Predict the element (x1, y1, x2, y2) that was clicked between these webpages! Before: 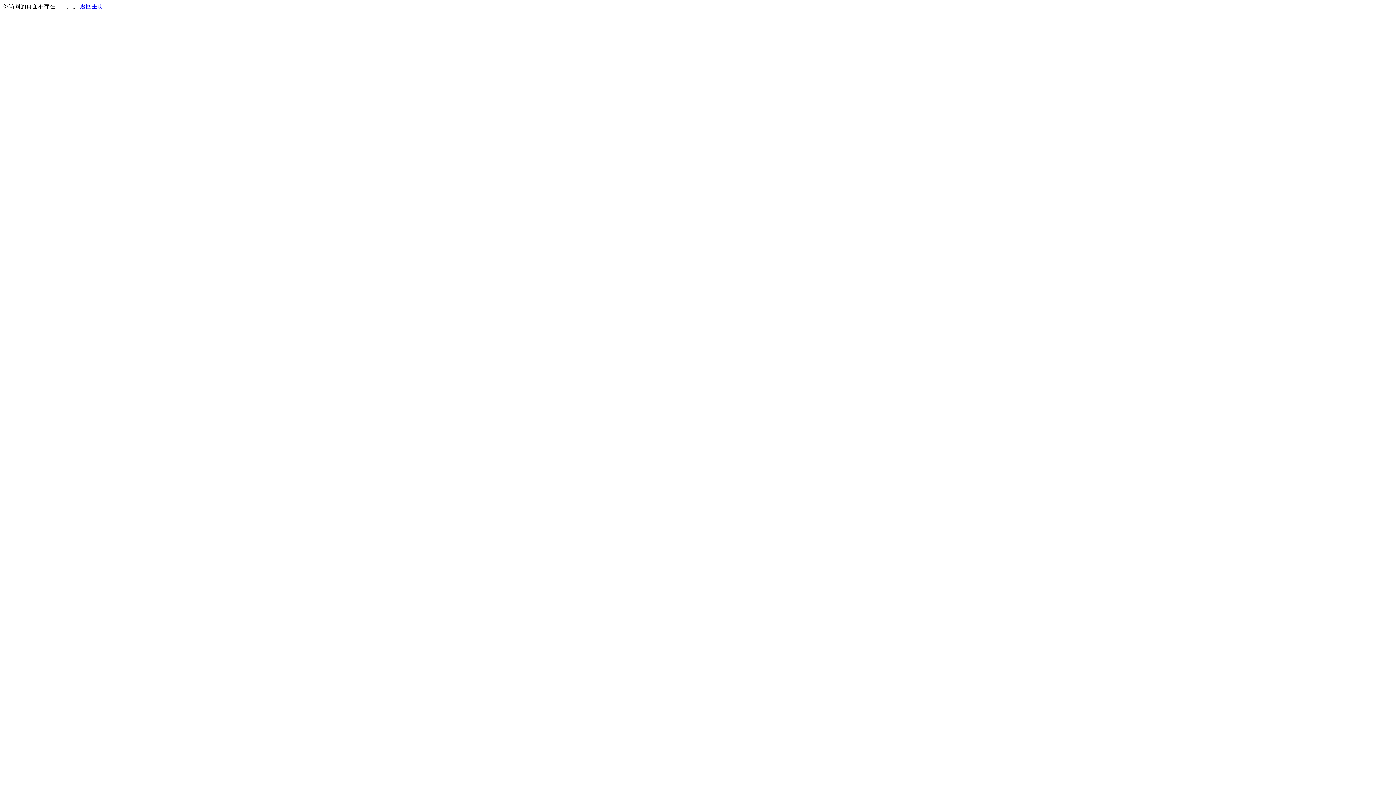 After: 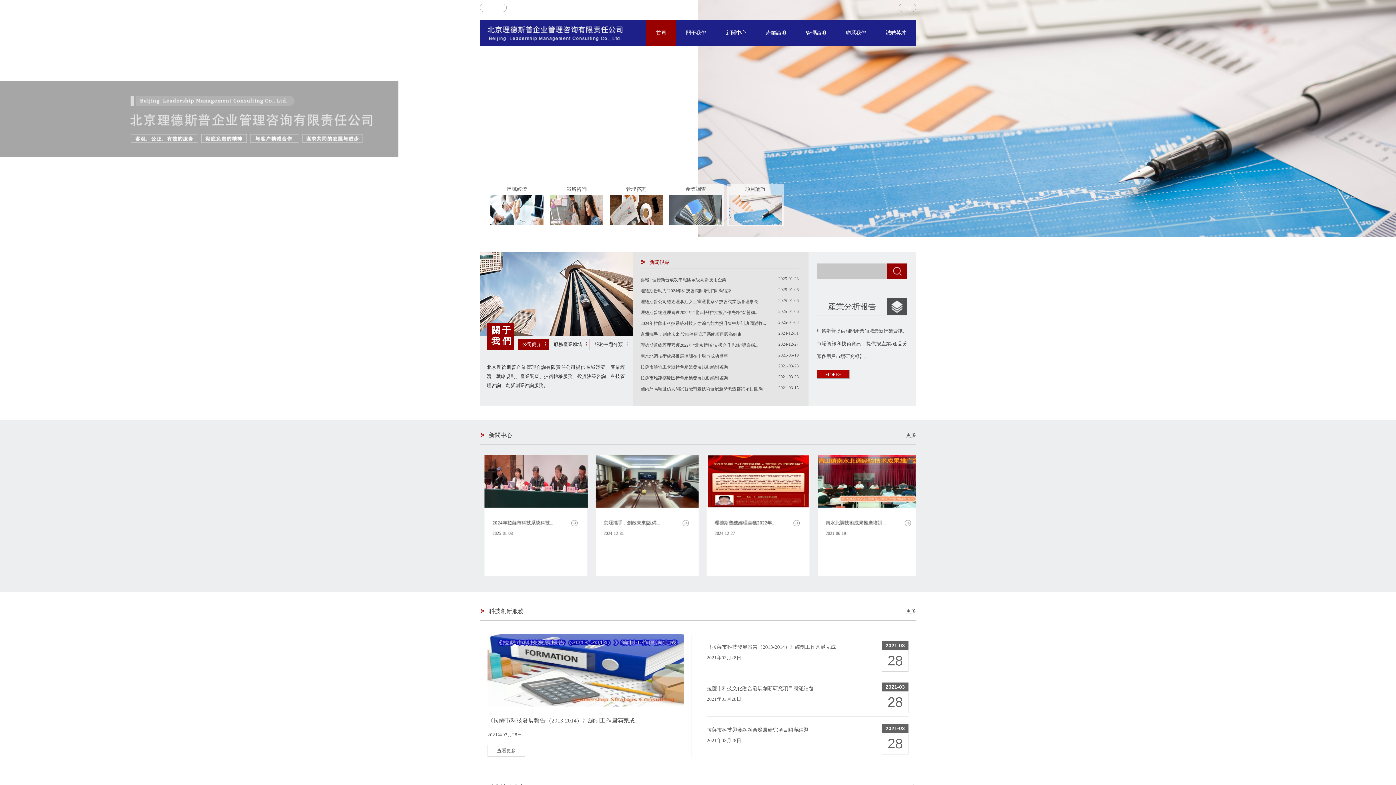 Action: bbox: (80, 3, 103, 9) label: 返回主页